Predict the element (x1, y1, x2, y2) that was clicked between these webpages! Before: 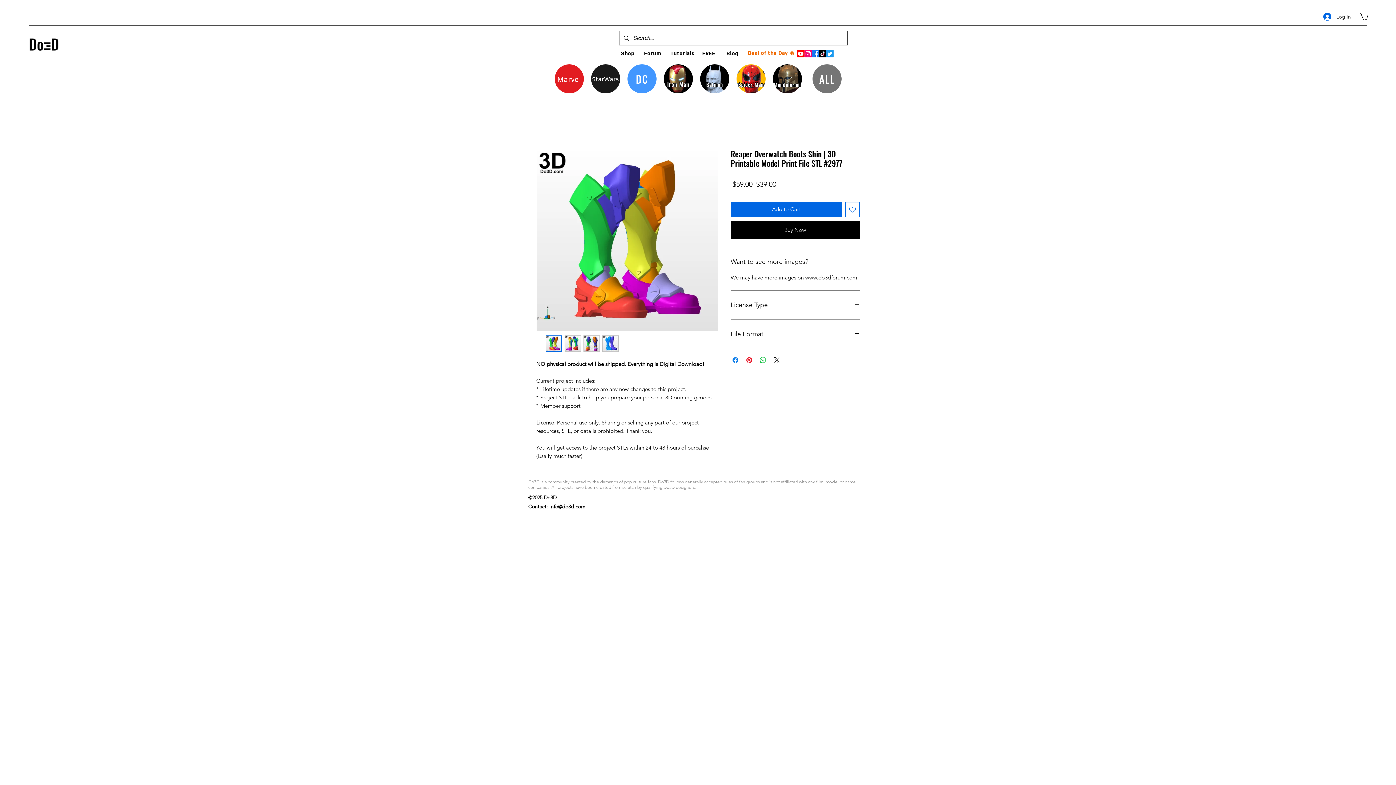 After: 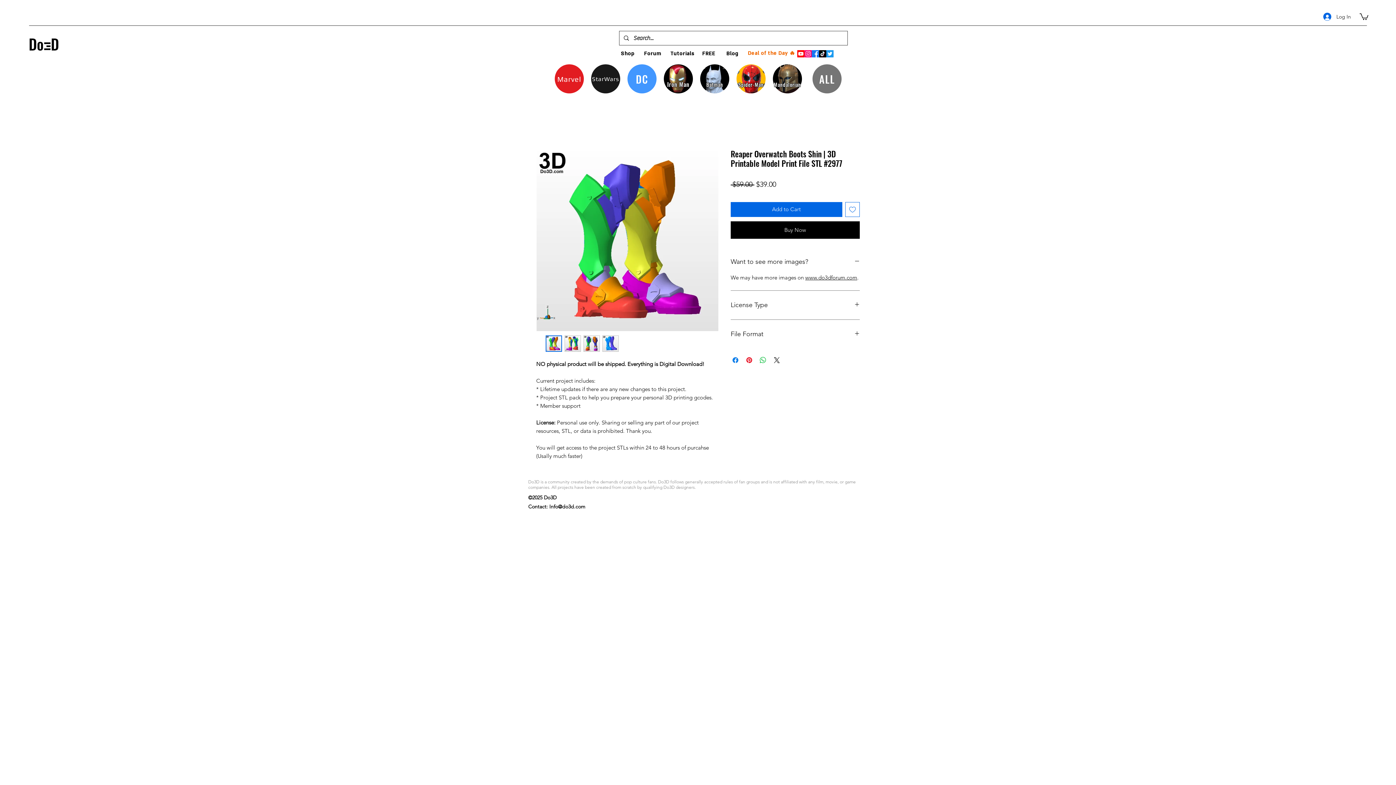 Action: bbox: (812, 50, 819, 57) label: facebook